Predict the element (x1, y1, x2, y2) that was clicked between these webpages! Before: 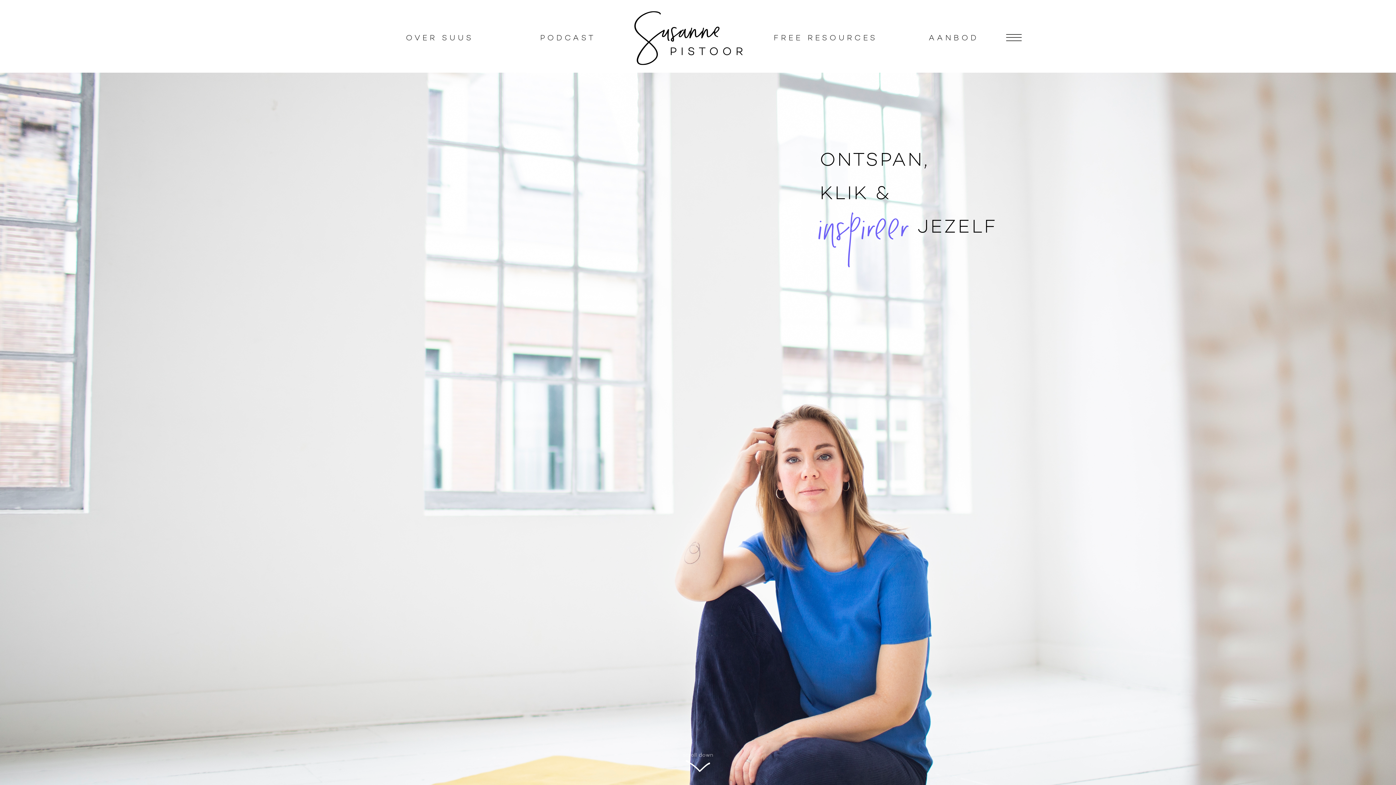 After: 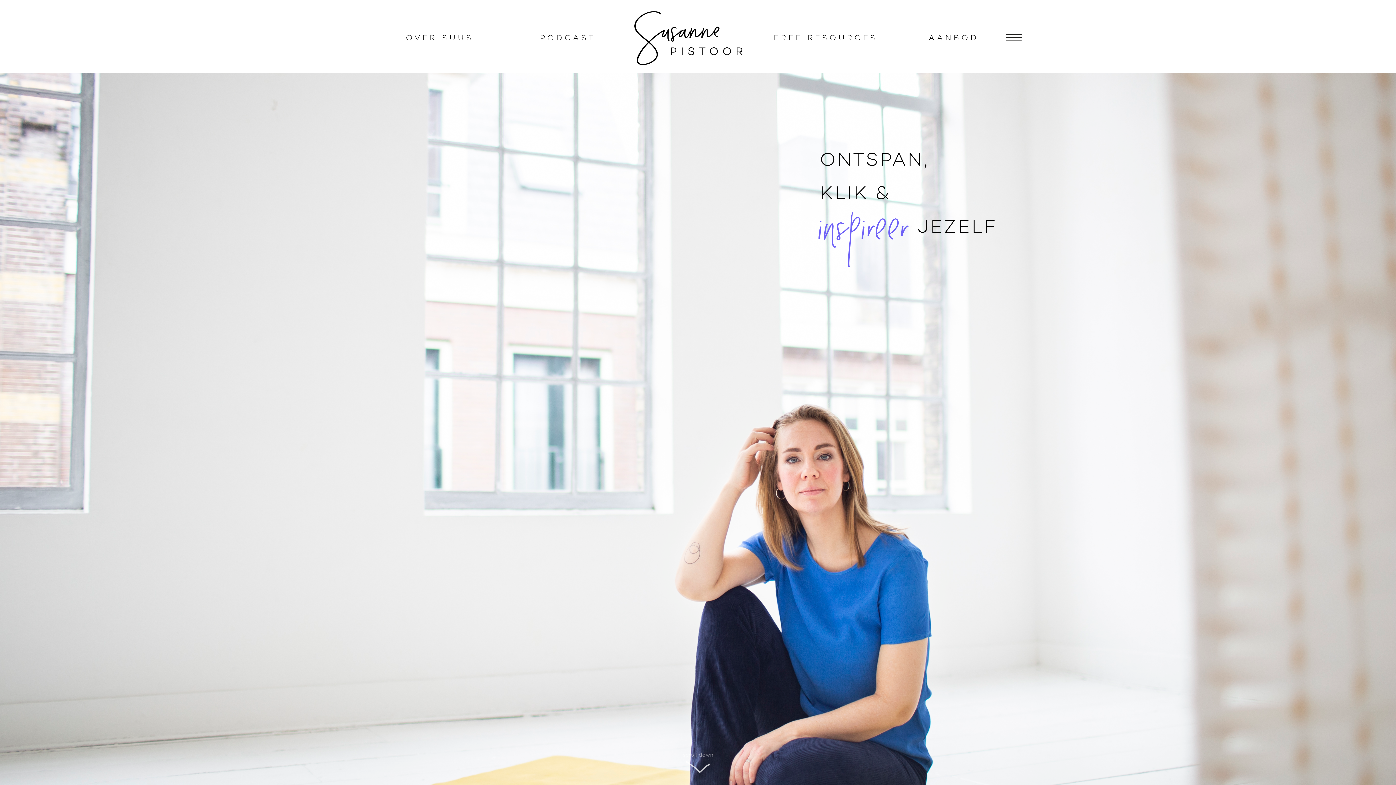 Action: label: scroll down
> bbox: (682, 752, 713, 772)